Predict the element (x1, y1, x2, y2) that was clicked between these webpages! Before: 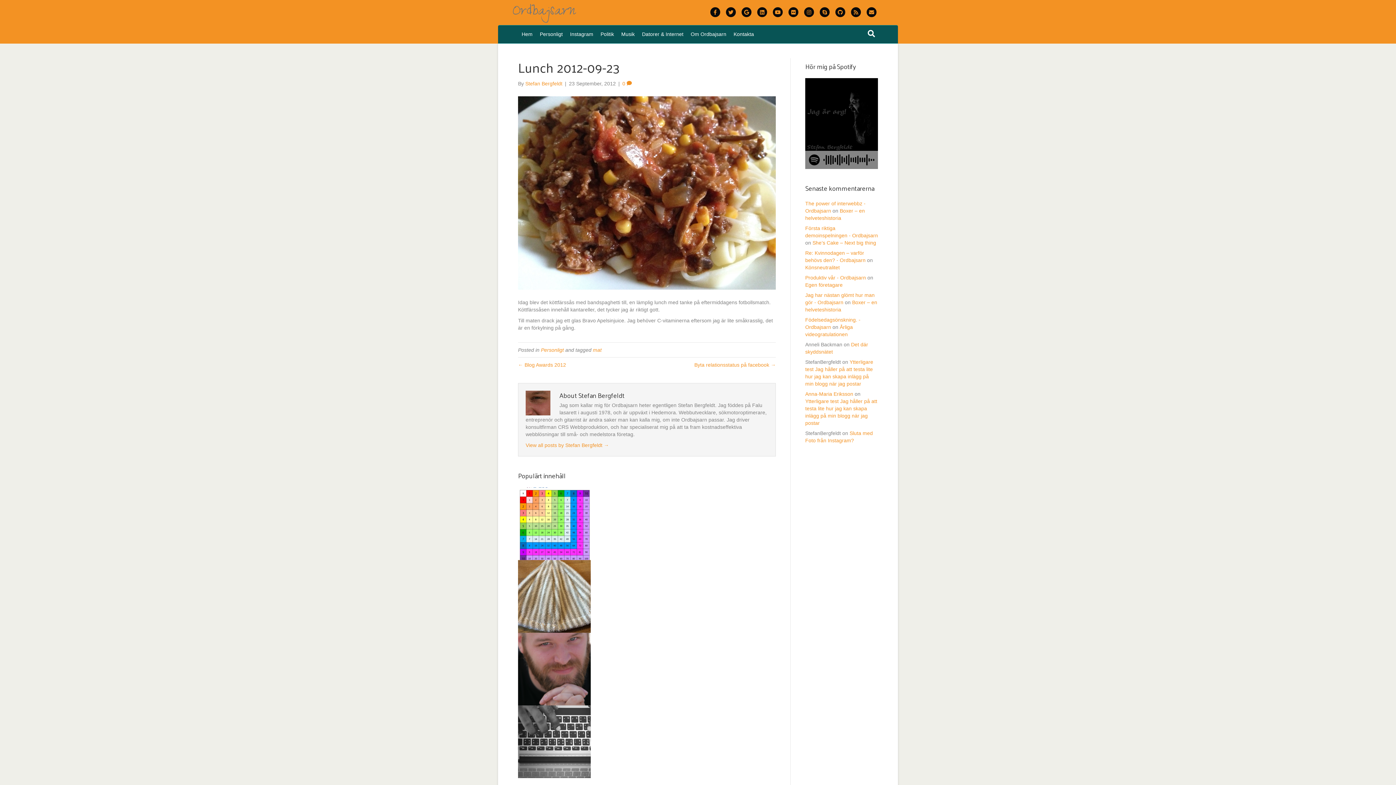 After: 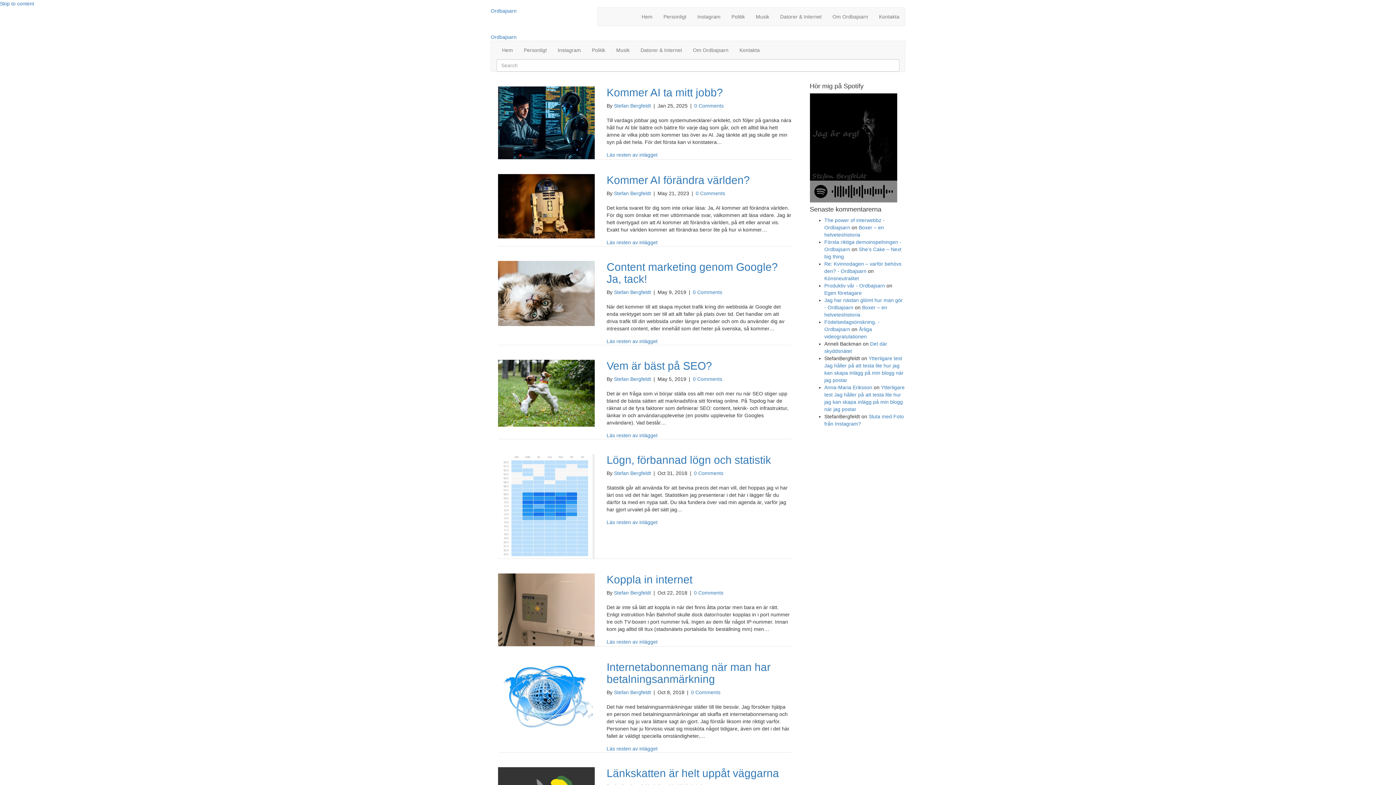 Action: label: Datorer & Internet bbox: (17, 146, 59, 153)